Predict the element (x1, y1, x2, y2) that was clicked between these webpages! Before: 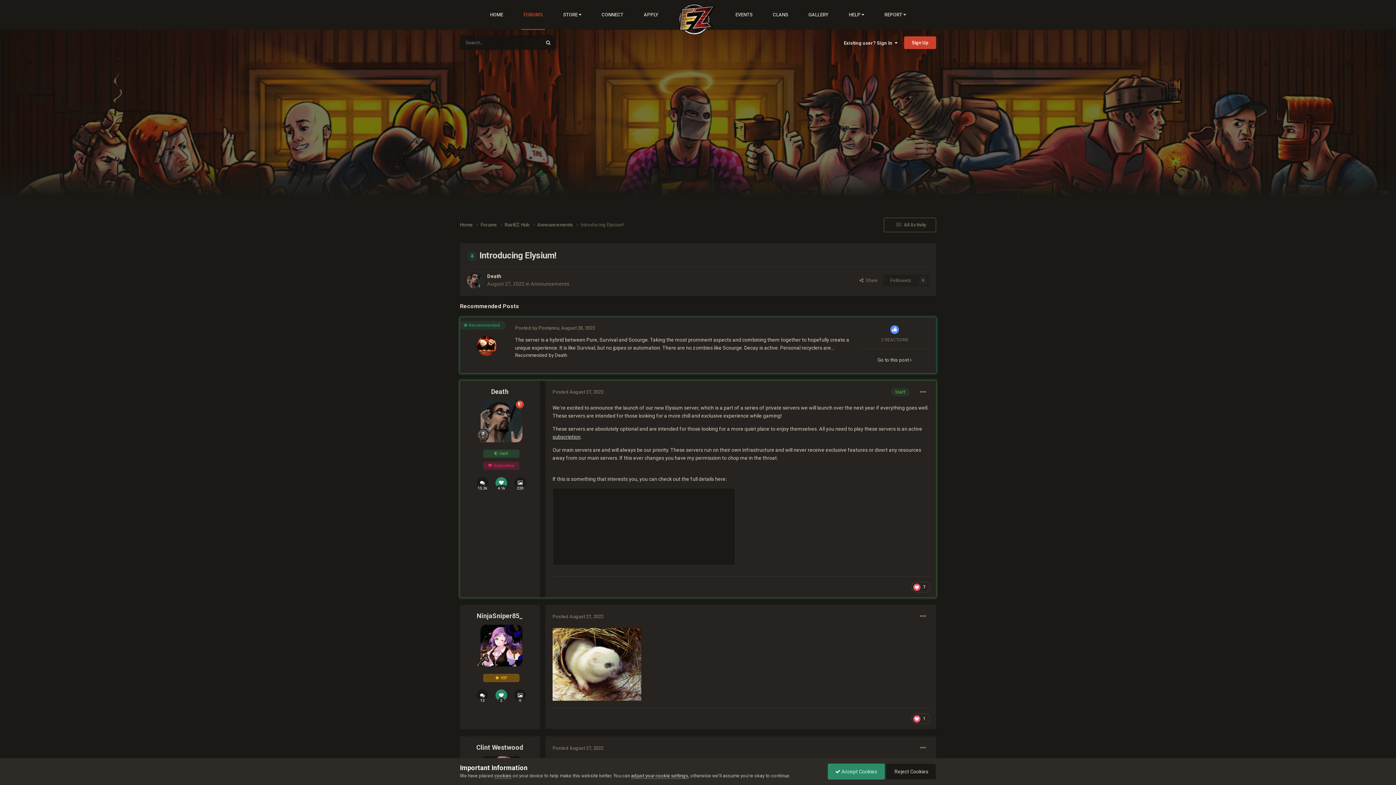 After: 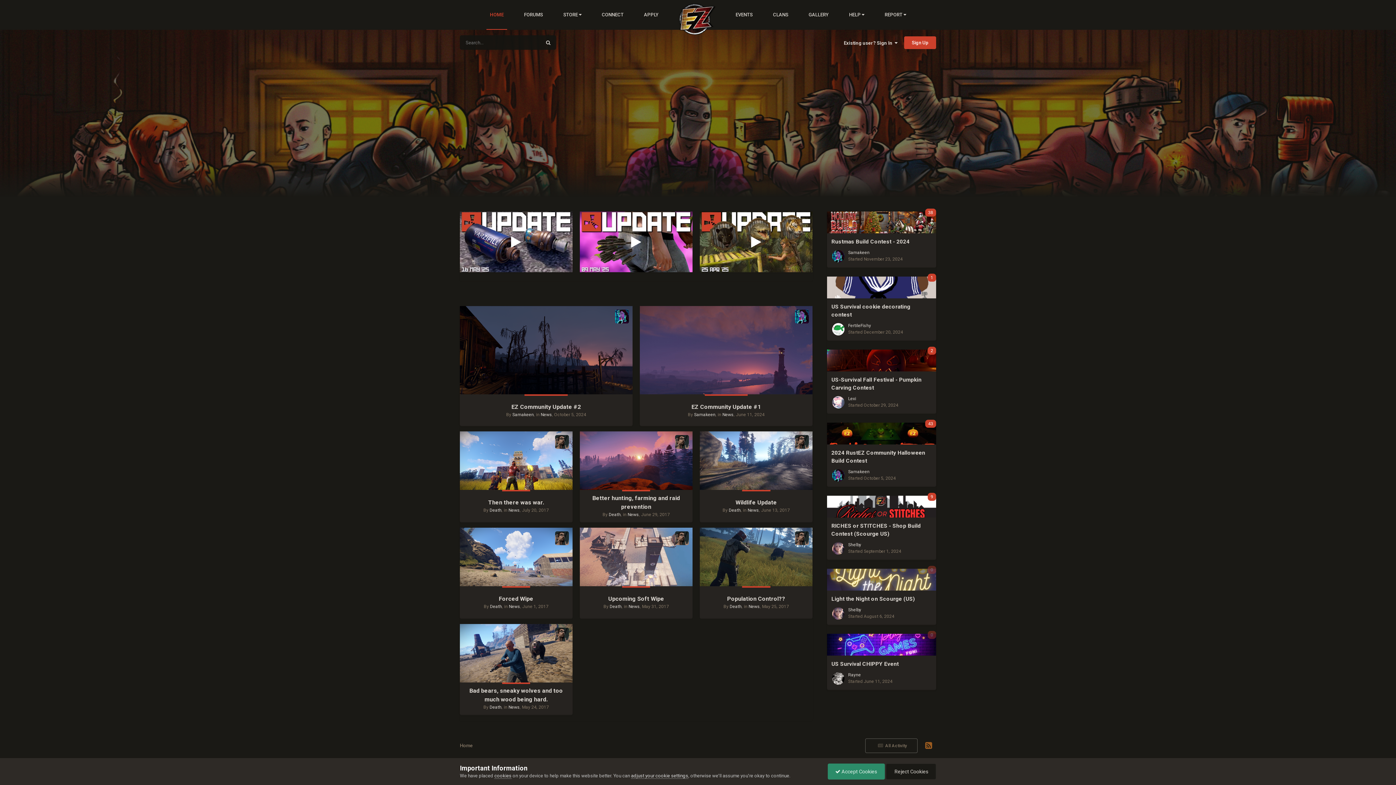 Action: bbox: (668, 0, 725, 14)